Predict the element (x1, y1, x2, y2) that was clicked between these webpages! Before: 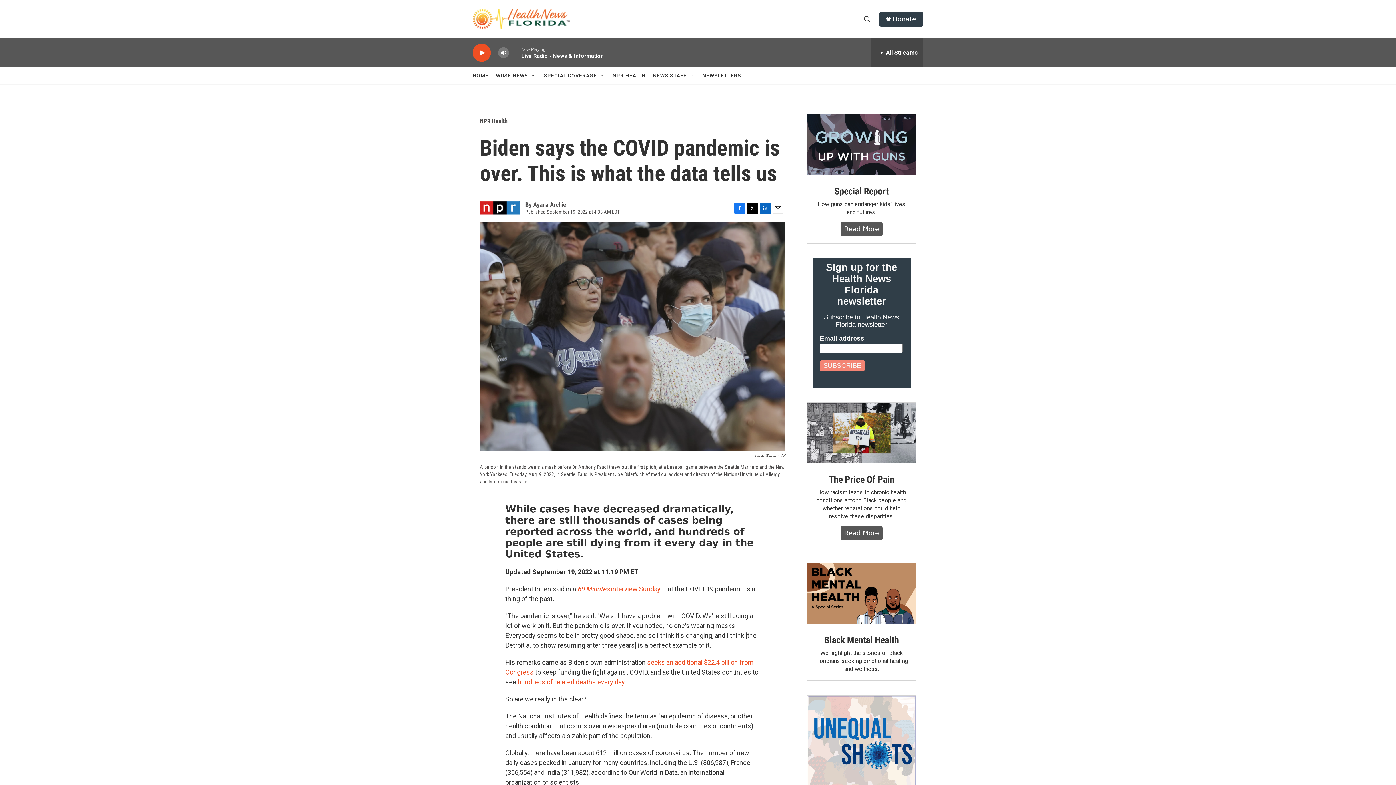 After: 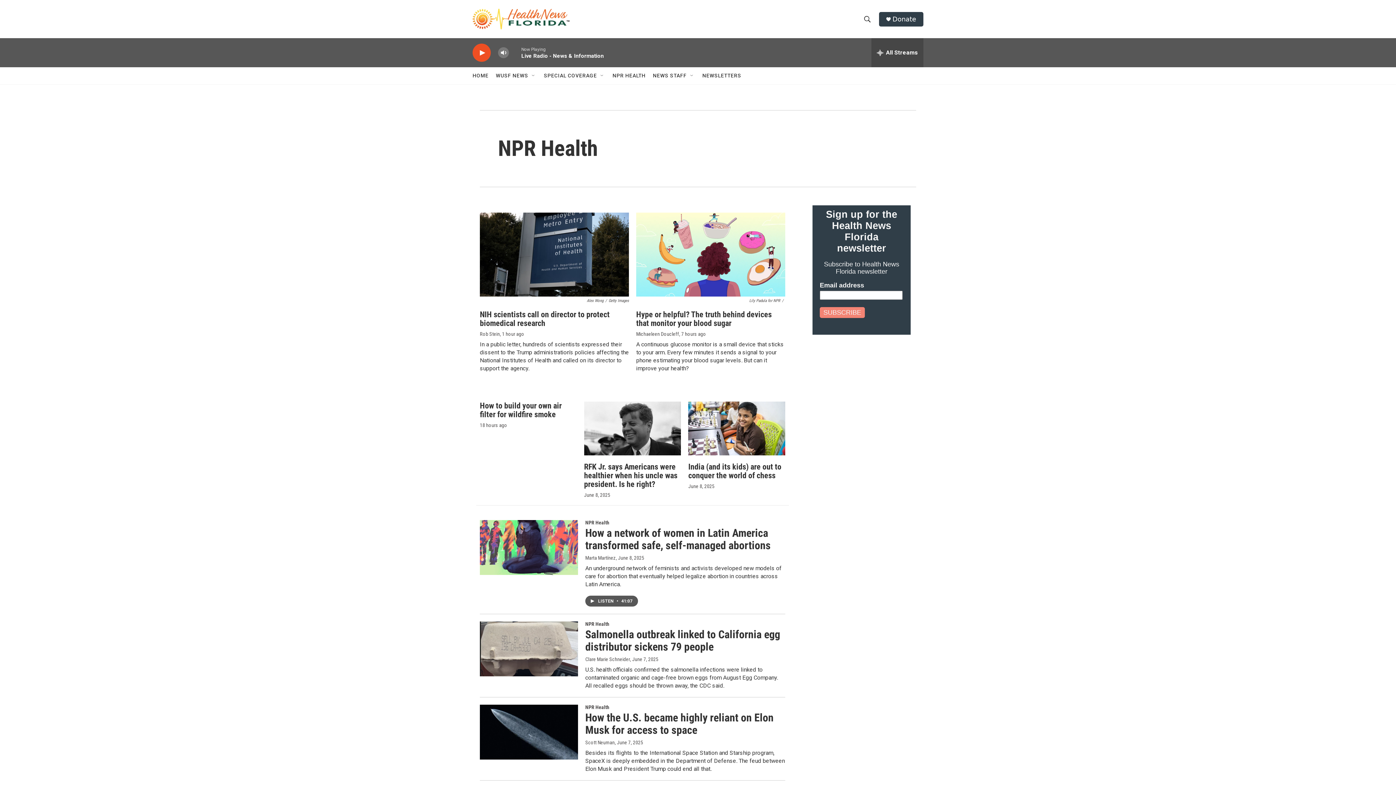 Action: bbox: (480, 117, 507, 124) label: NPR Health